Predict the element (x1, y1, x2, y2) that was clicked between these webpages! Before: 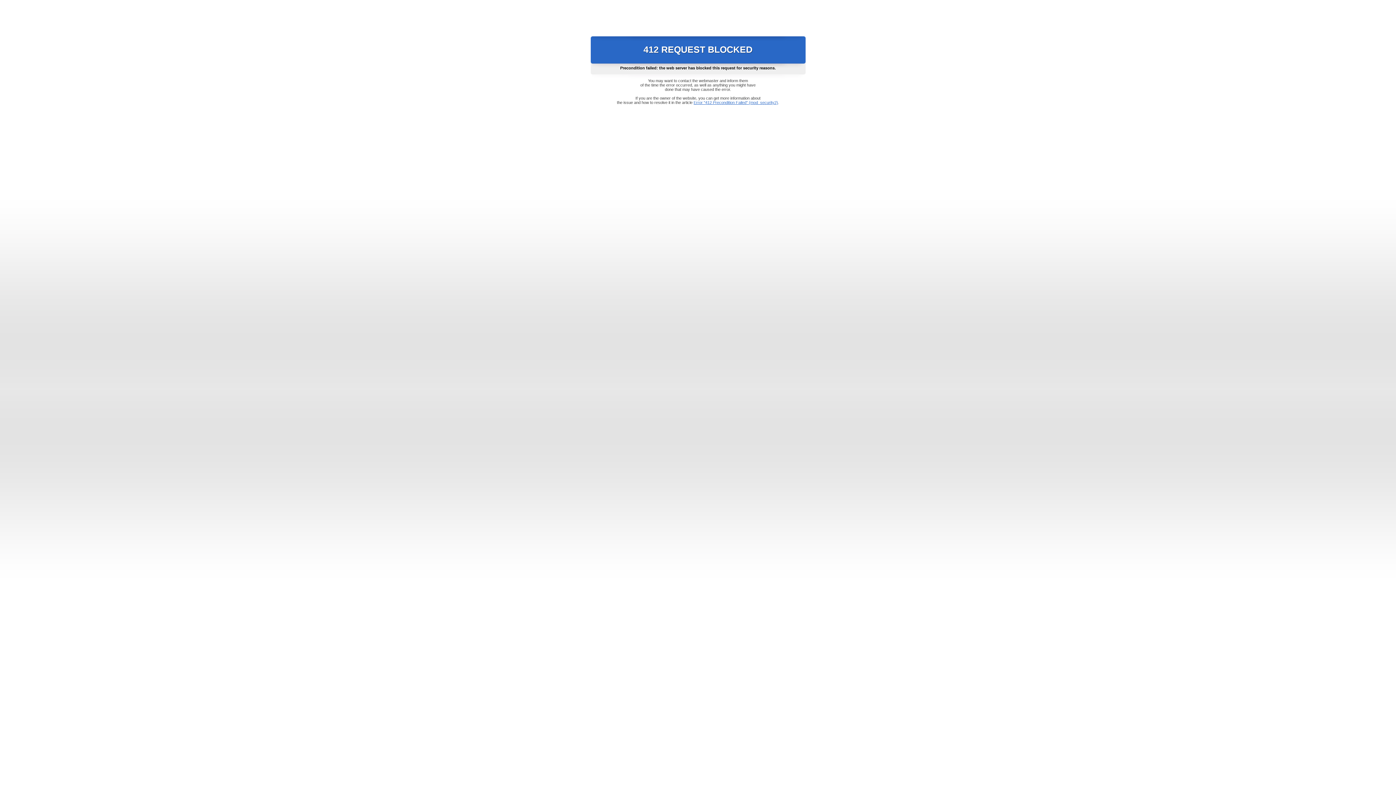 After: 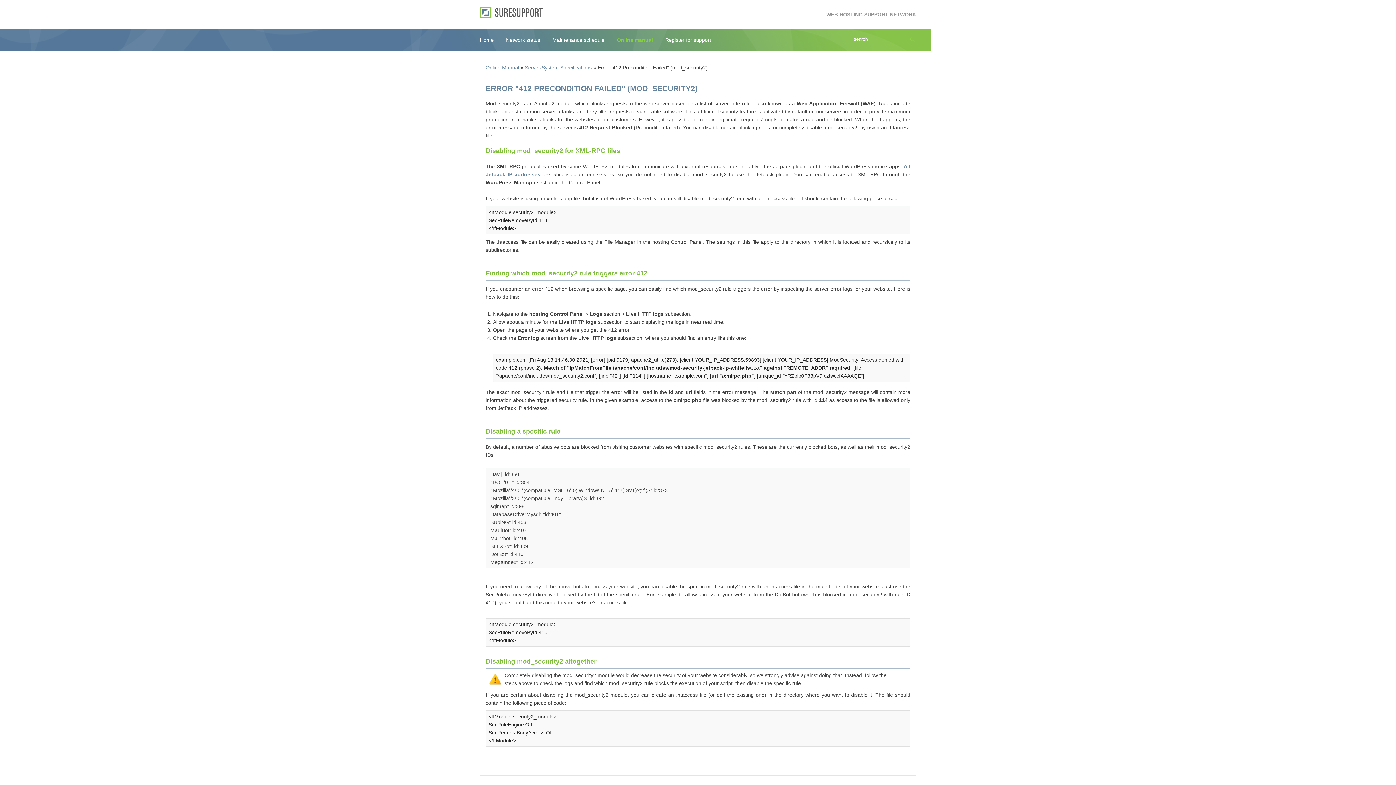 Action: bbox: (693, 100, 778, 104) label: Error "412 Precondition Failed" (mod_security2)